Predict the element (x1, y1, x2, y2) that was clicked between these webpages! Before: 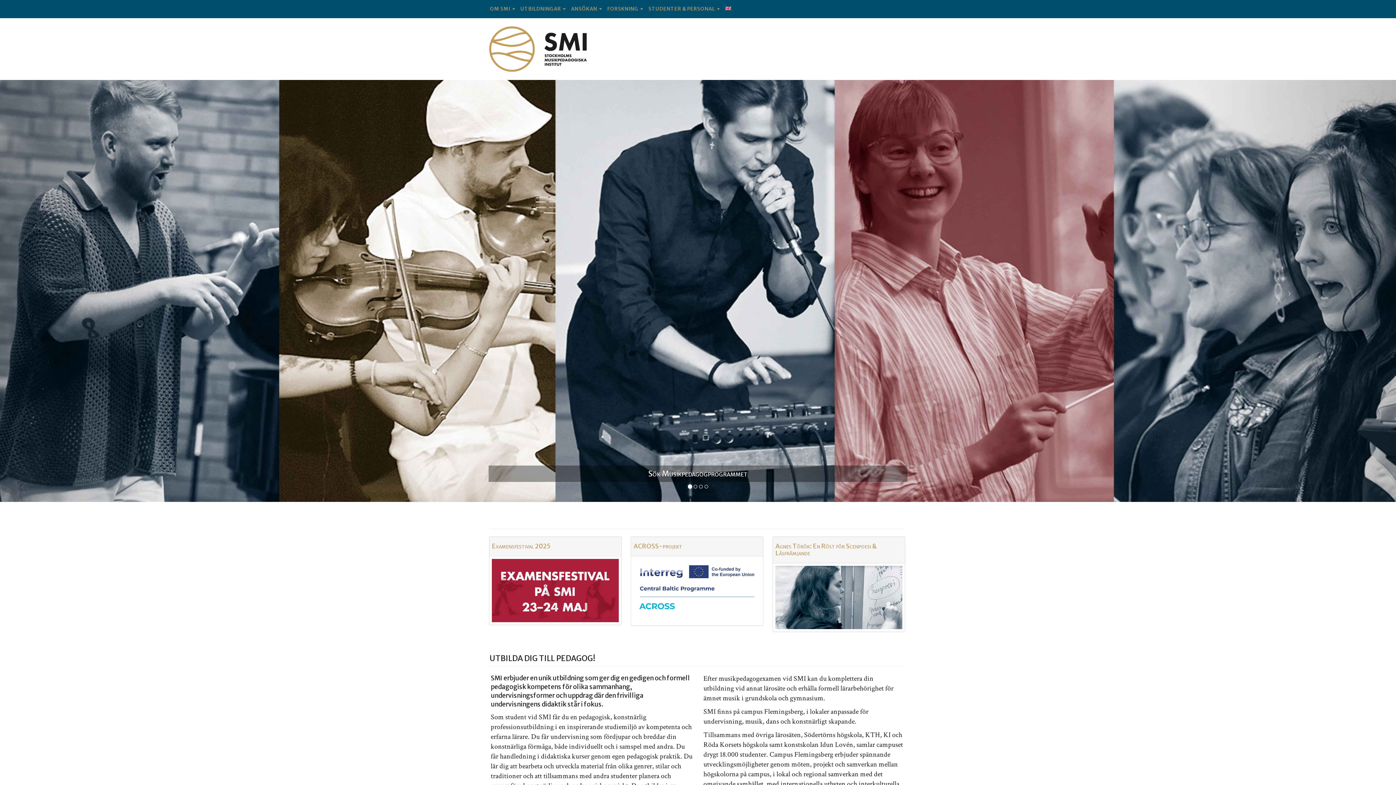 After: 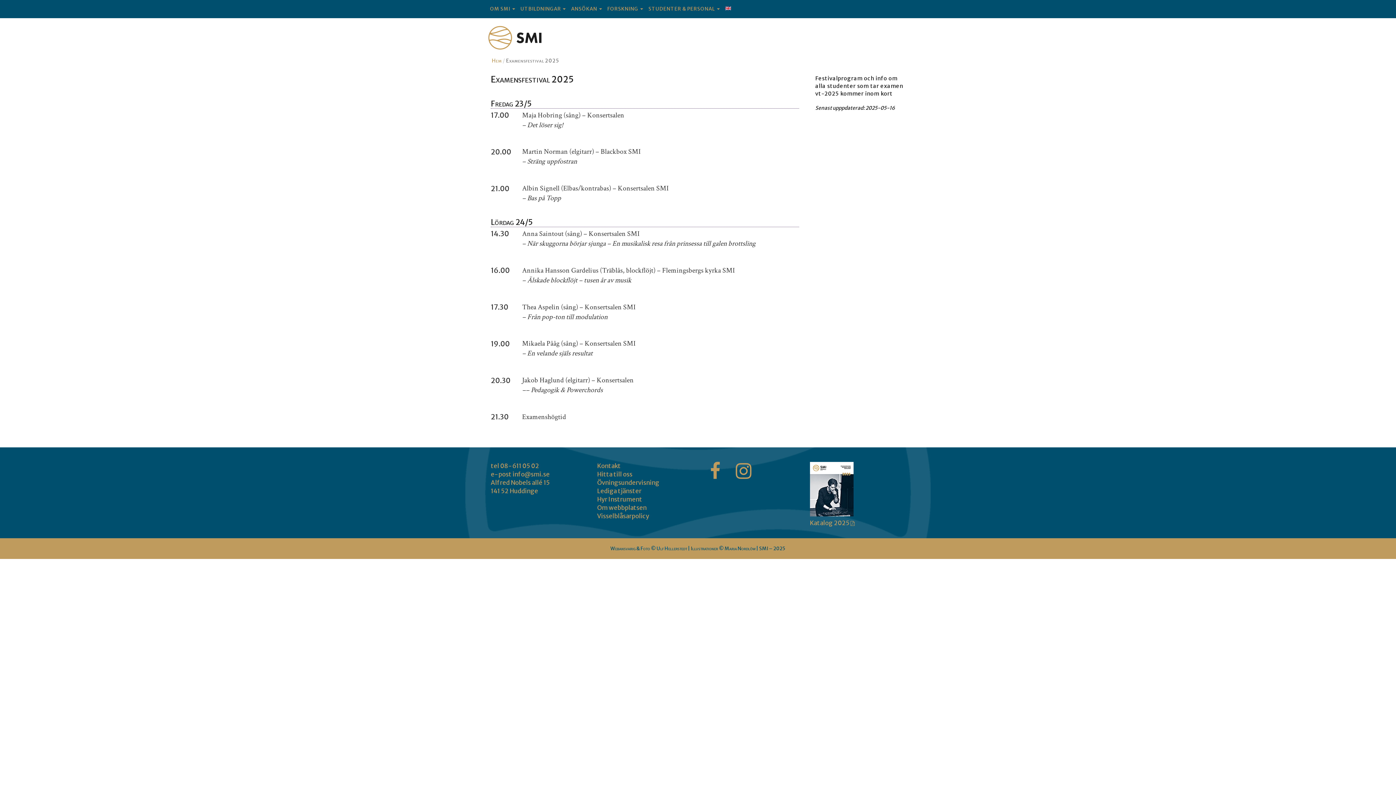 Action: label: Examensfestival 2025 bbox: (492, 542, 550, 550)